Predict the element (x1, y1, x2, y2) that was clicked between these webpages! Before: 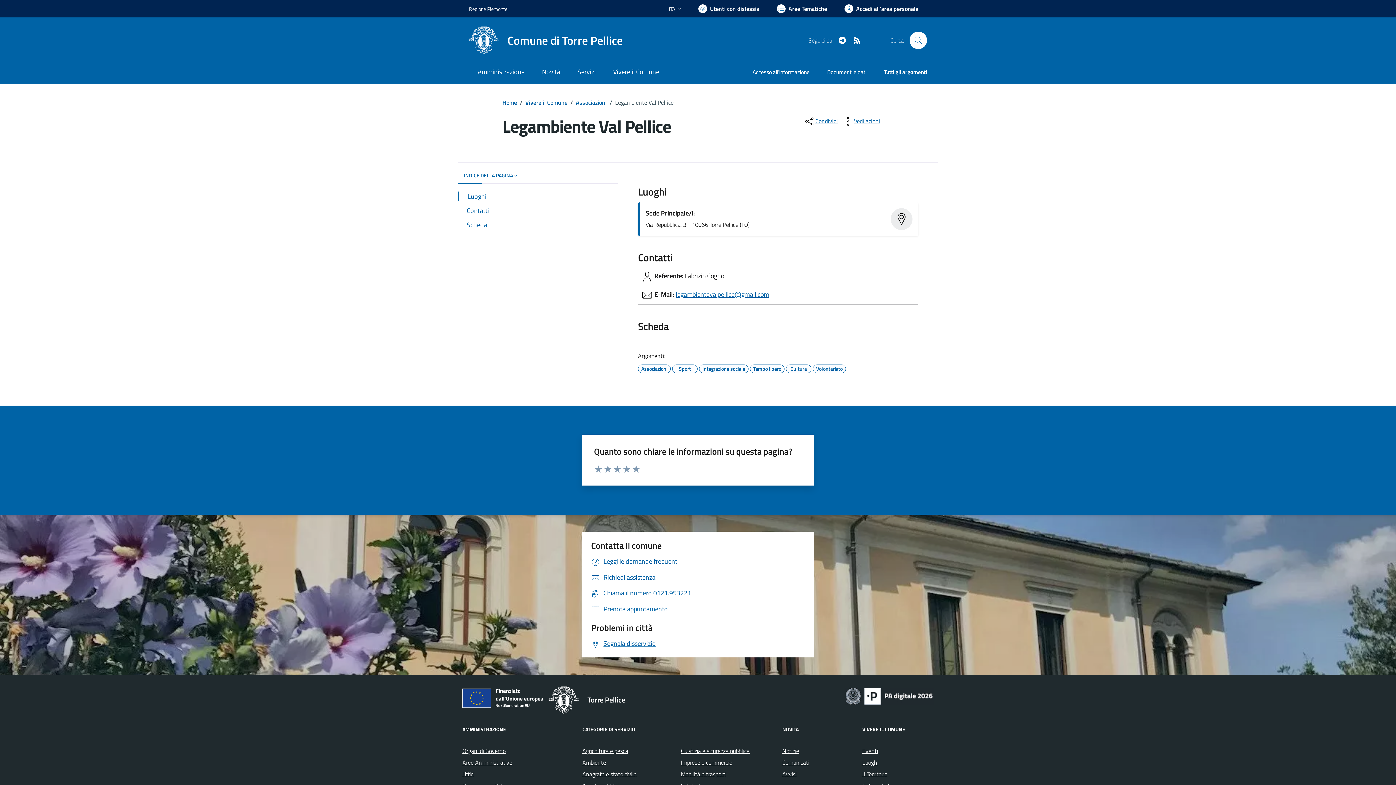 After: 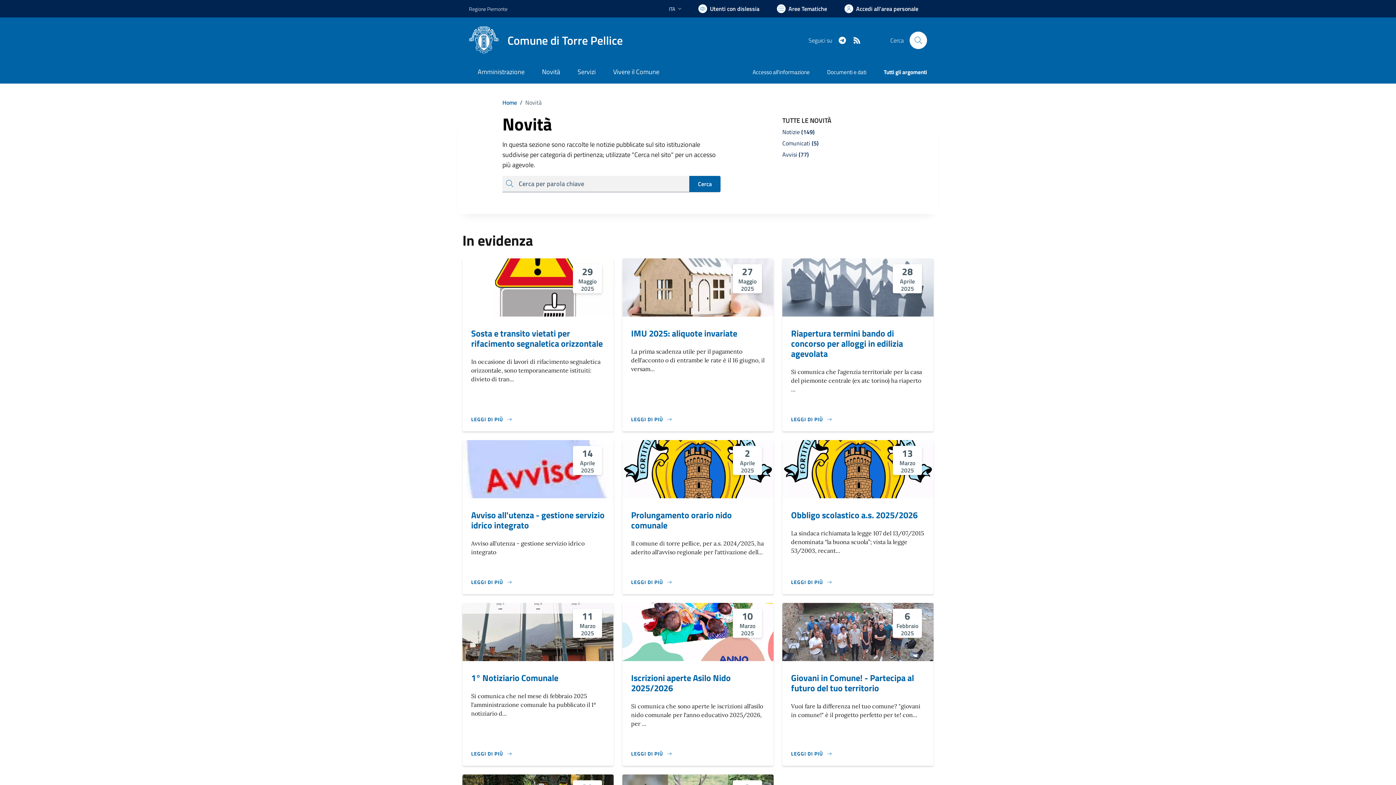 Action: bbox: (533, 61, 569, 83) label: Novità